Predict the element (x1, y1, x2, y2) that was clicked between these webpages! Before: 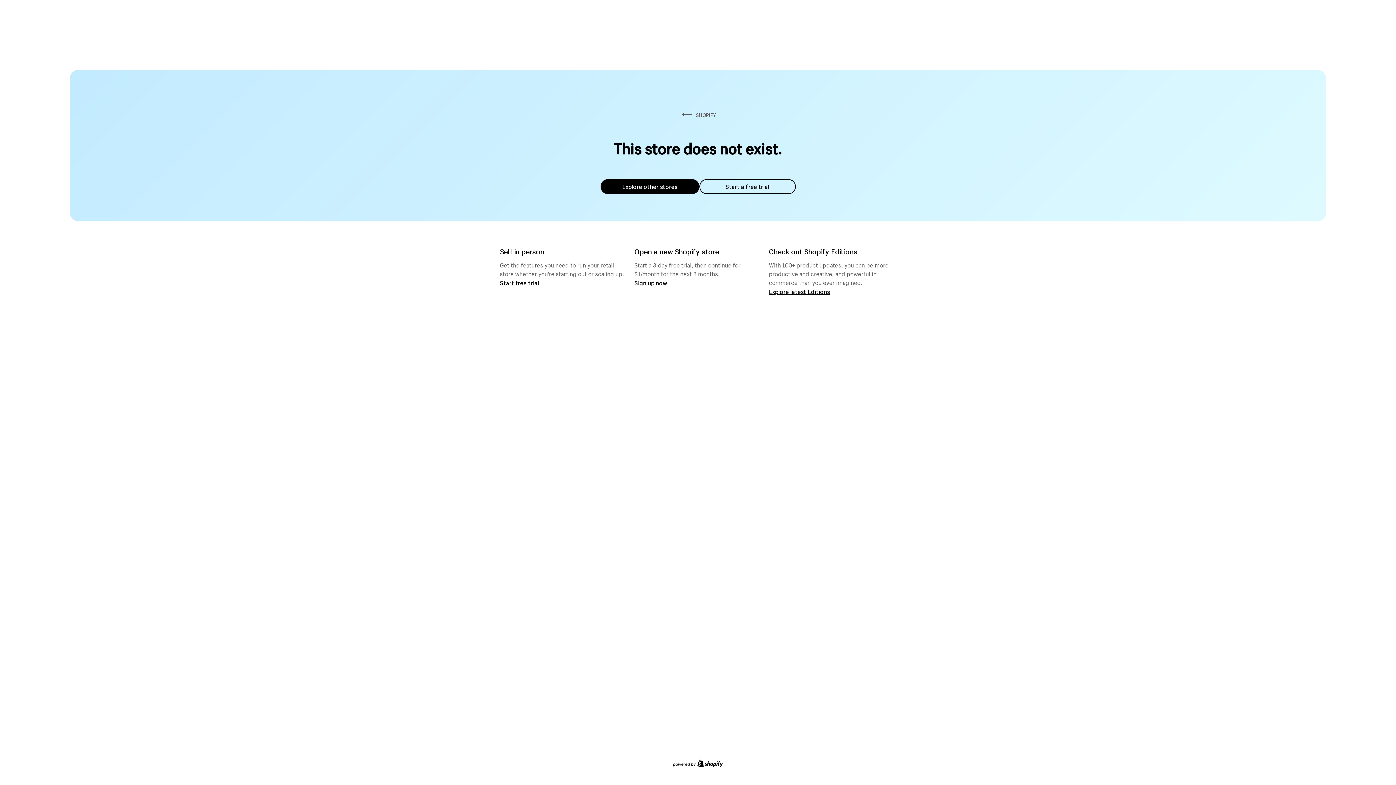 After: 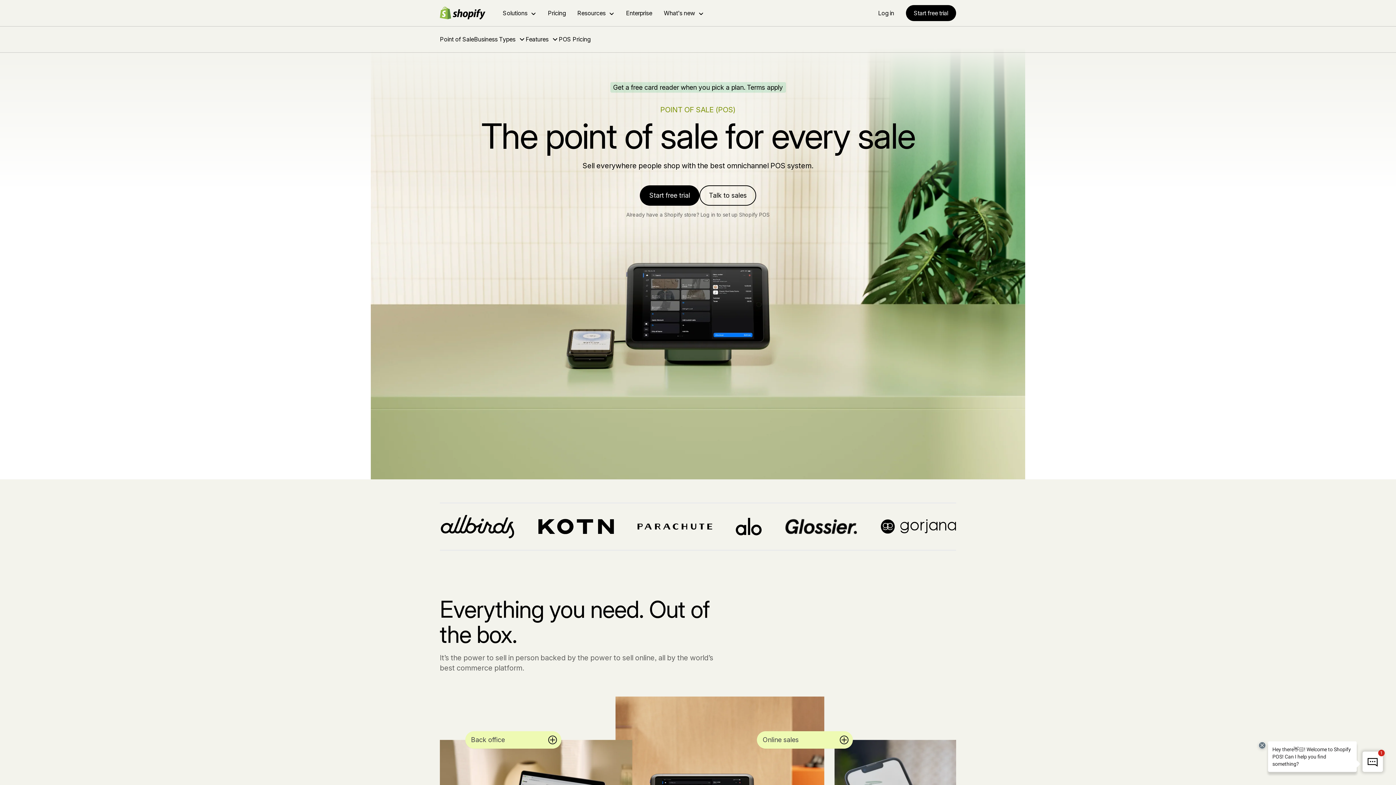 Action: label: Start free trial bbox: (500, 279, 539, 286)